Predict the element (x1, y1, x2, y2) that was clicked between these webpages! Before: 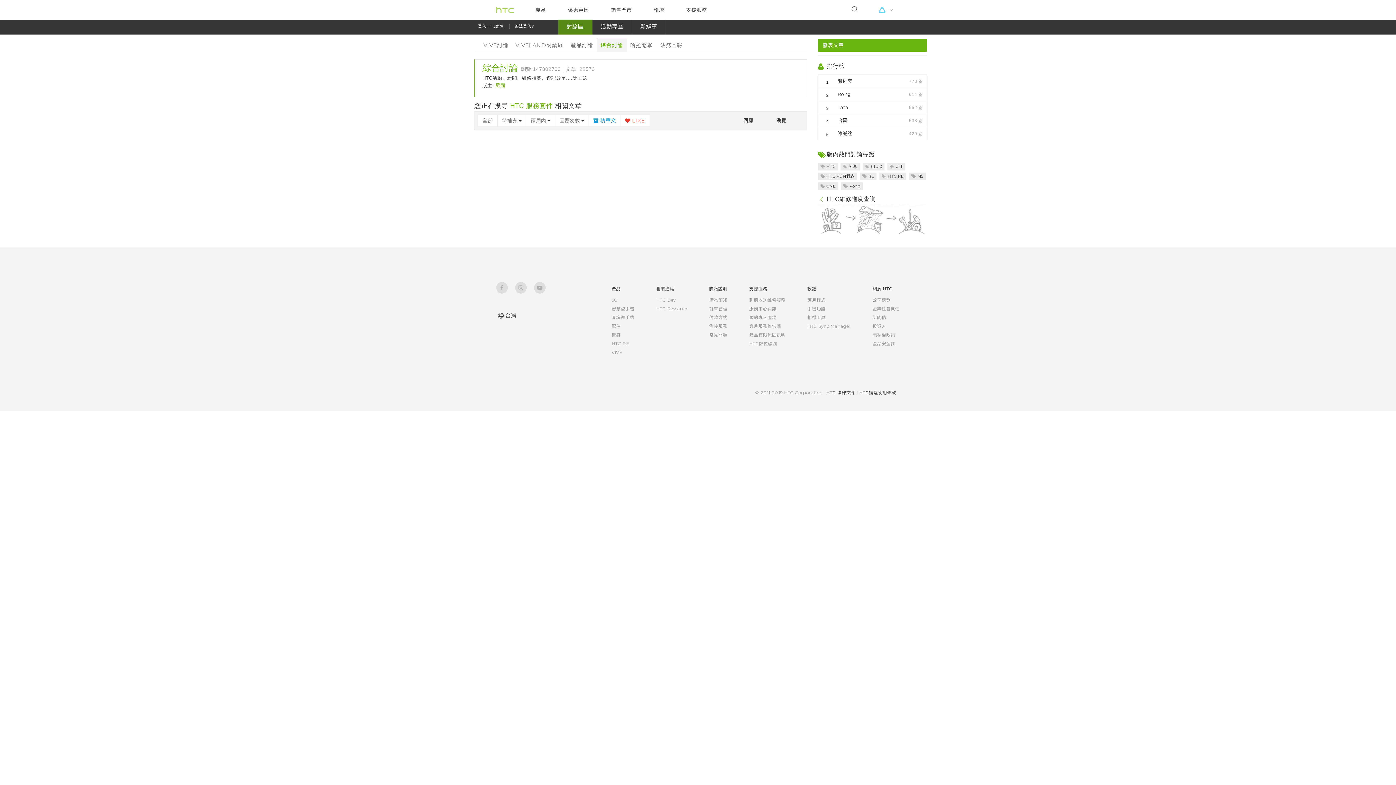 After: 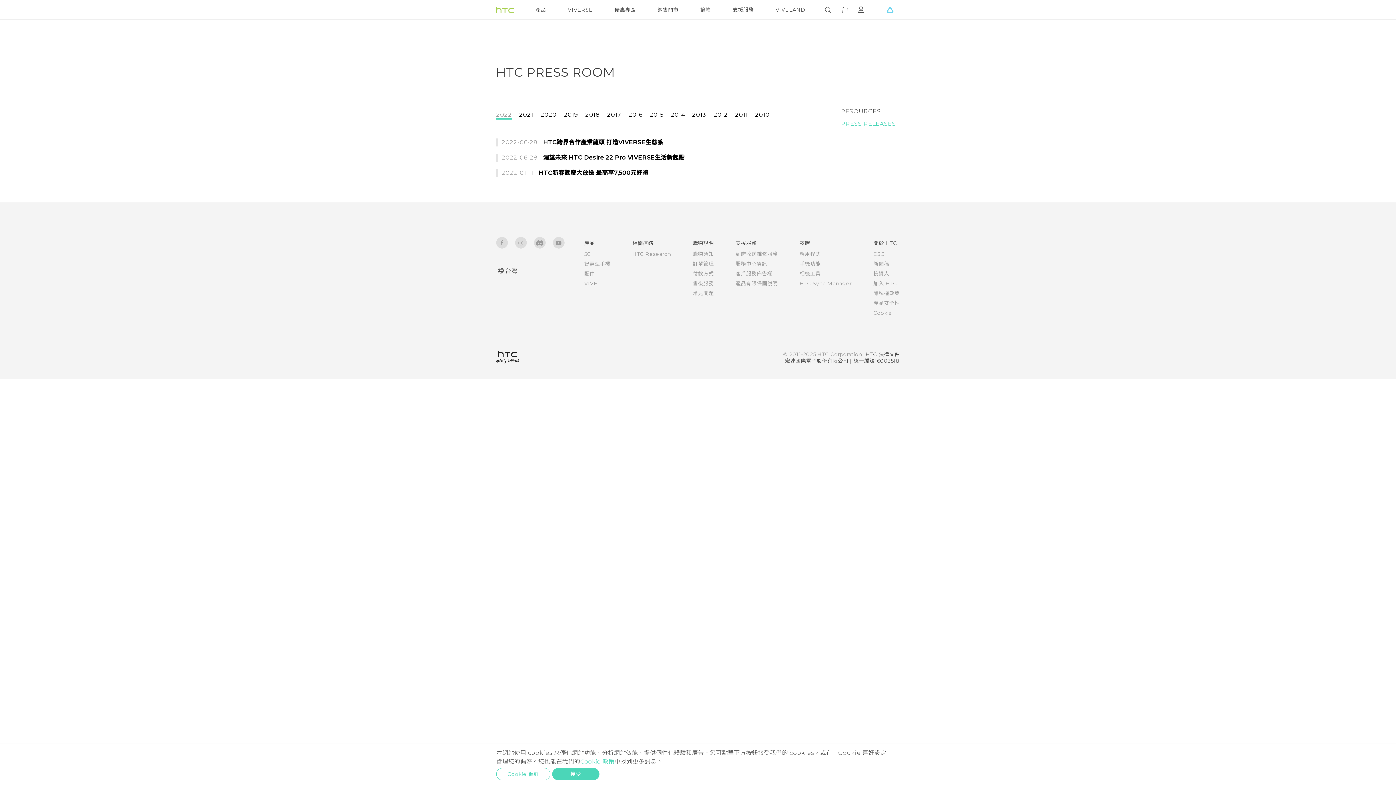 Action: bbox: (872, 314, 886, 320) label: 新聞稿